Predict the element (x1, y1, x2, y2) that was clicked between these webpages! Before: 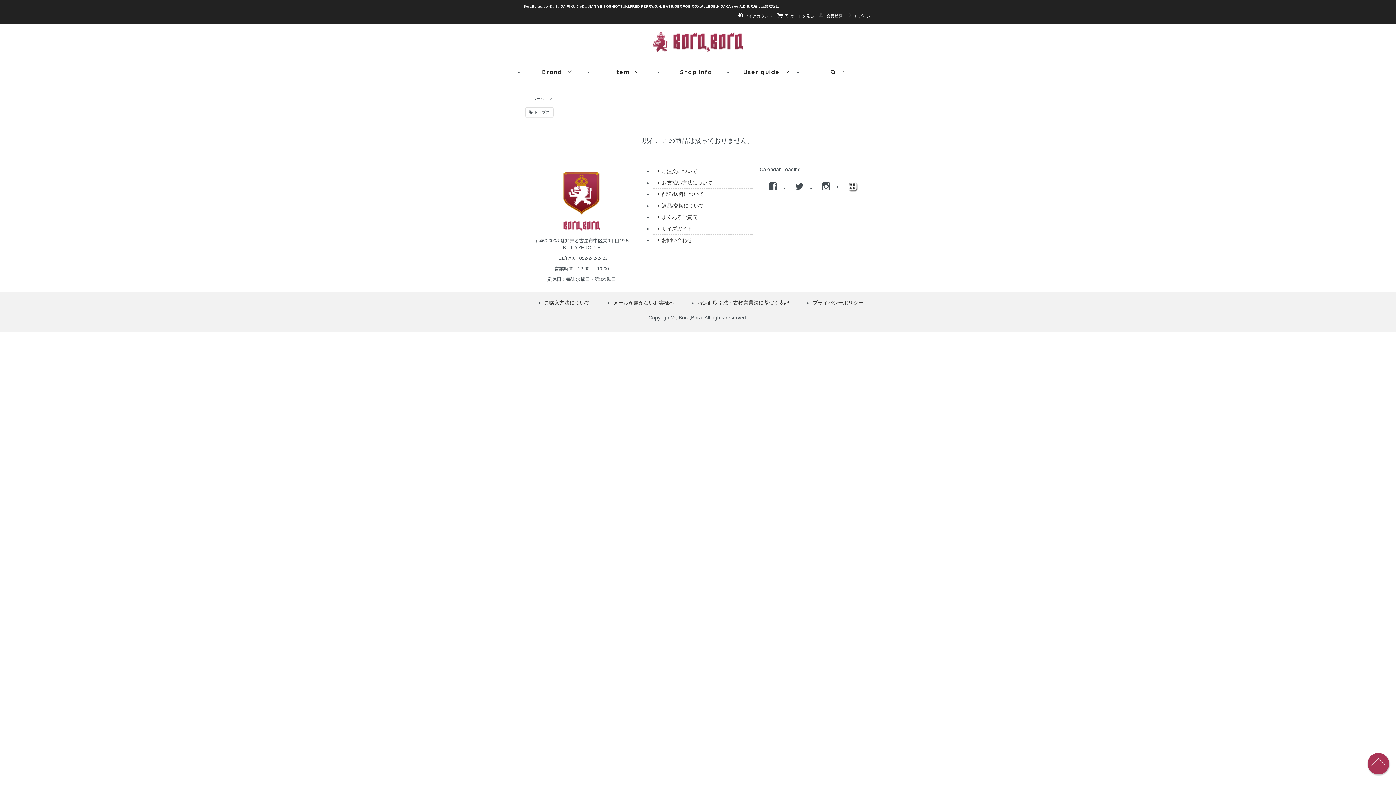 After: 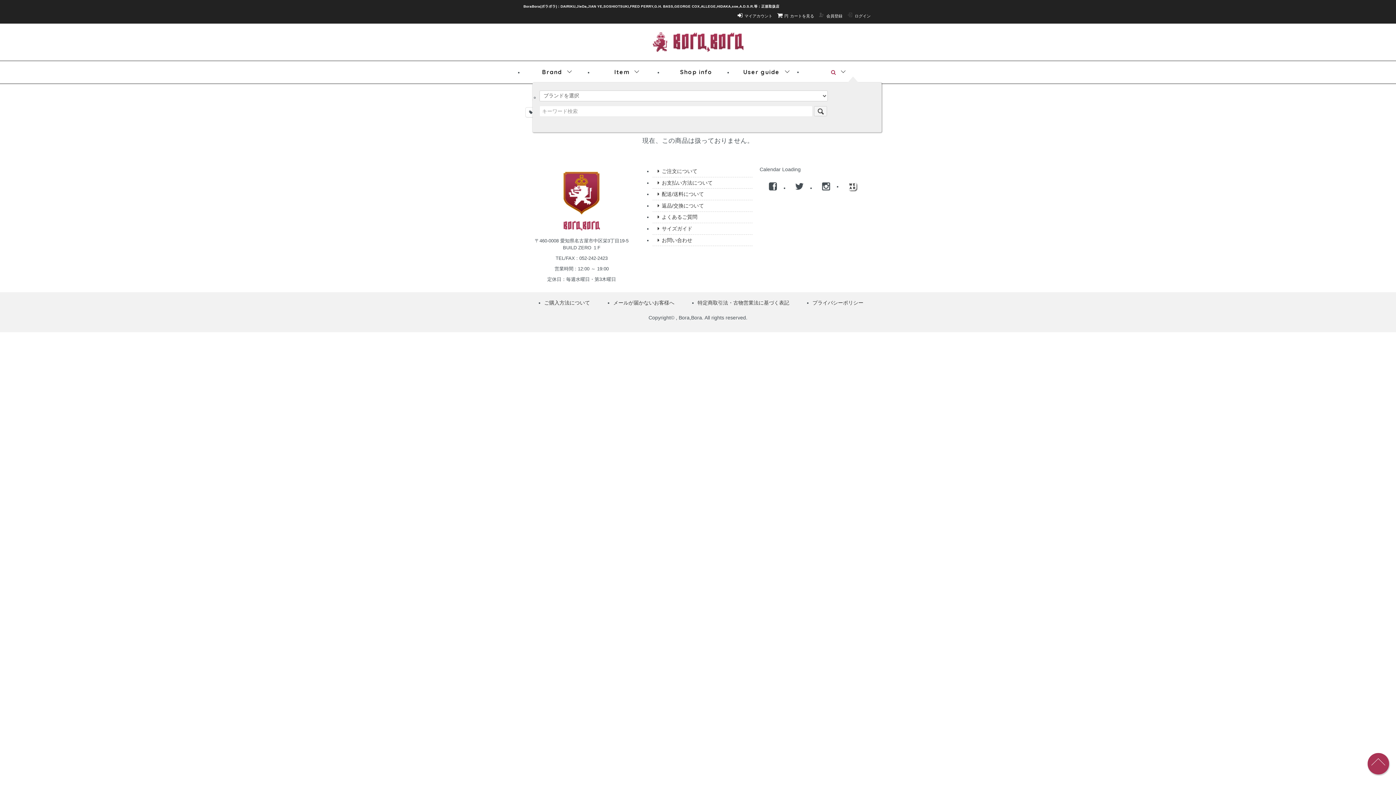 Action: bbox: (802, 68, 872, 74)